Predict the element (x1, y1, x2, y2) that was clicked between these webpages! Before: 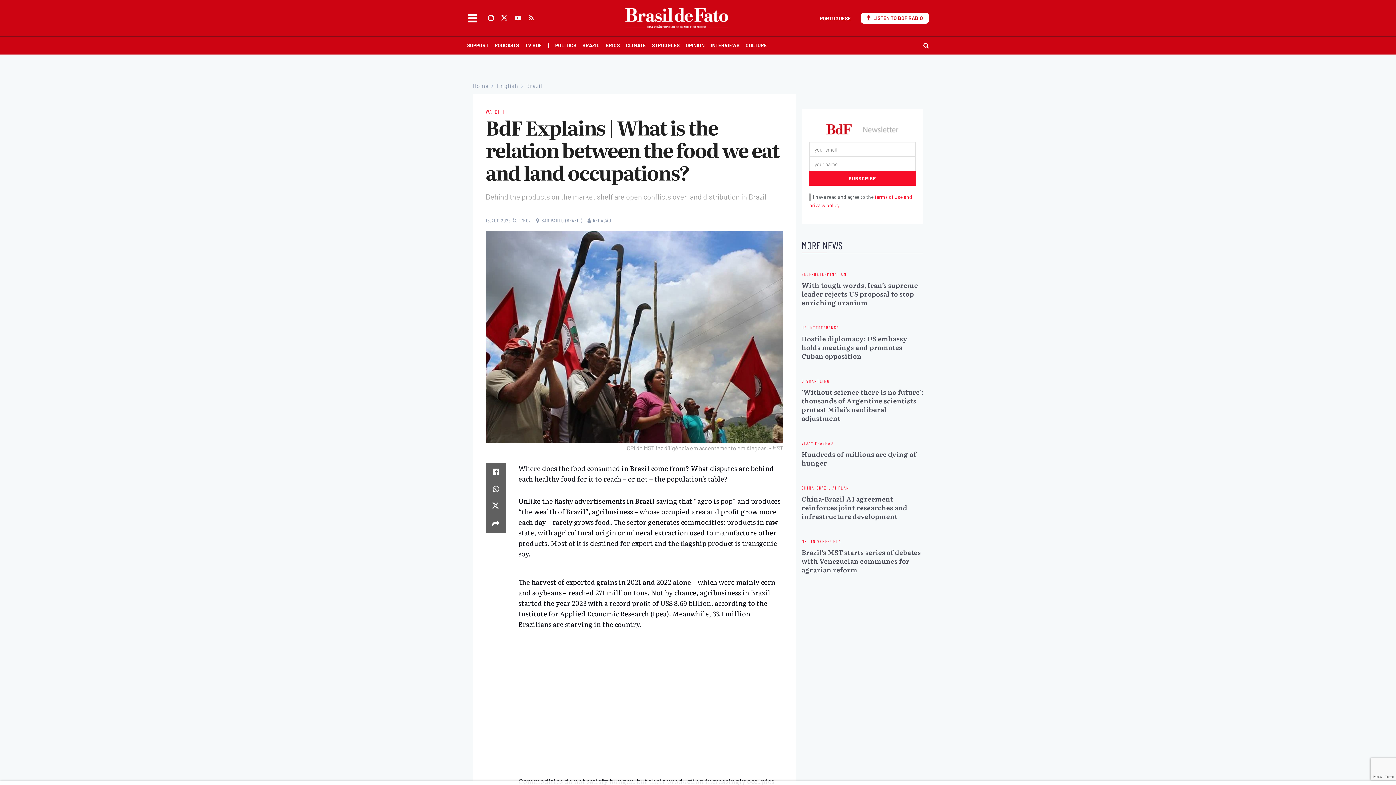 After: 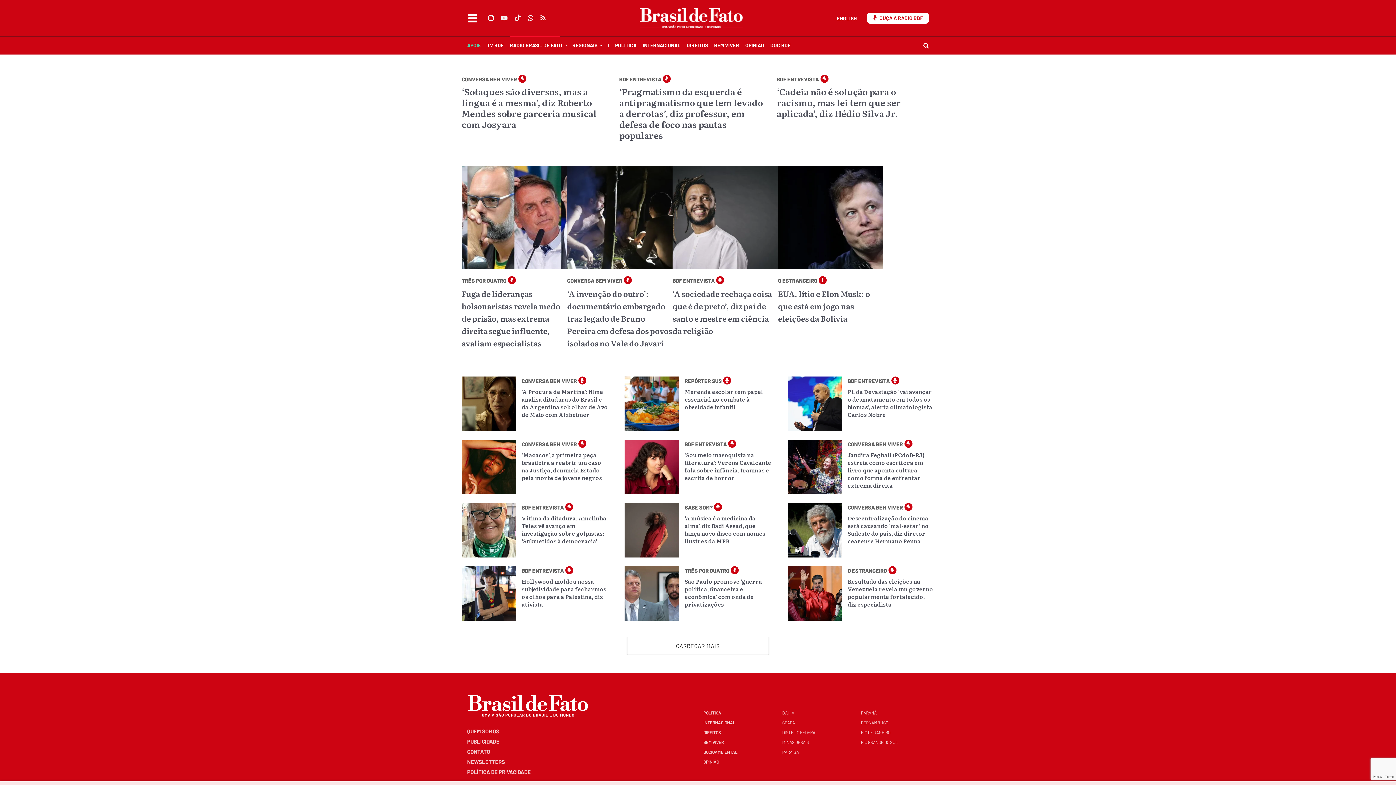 Action: bbox: (494, 36, 525, 54) label: PODCASTS